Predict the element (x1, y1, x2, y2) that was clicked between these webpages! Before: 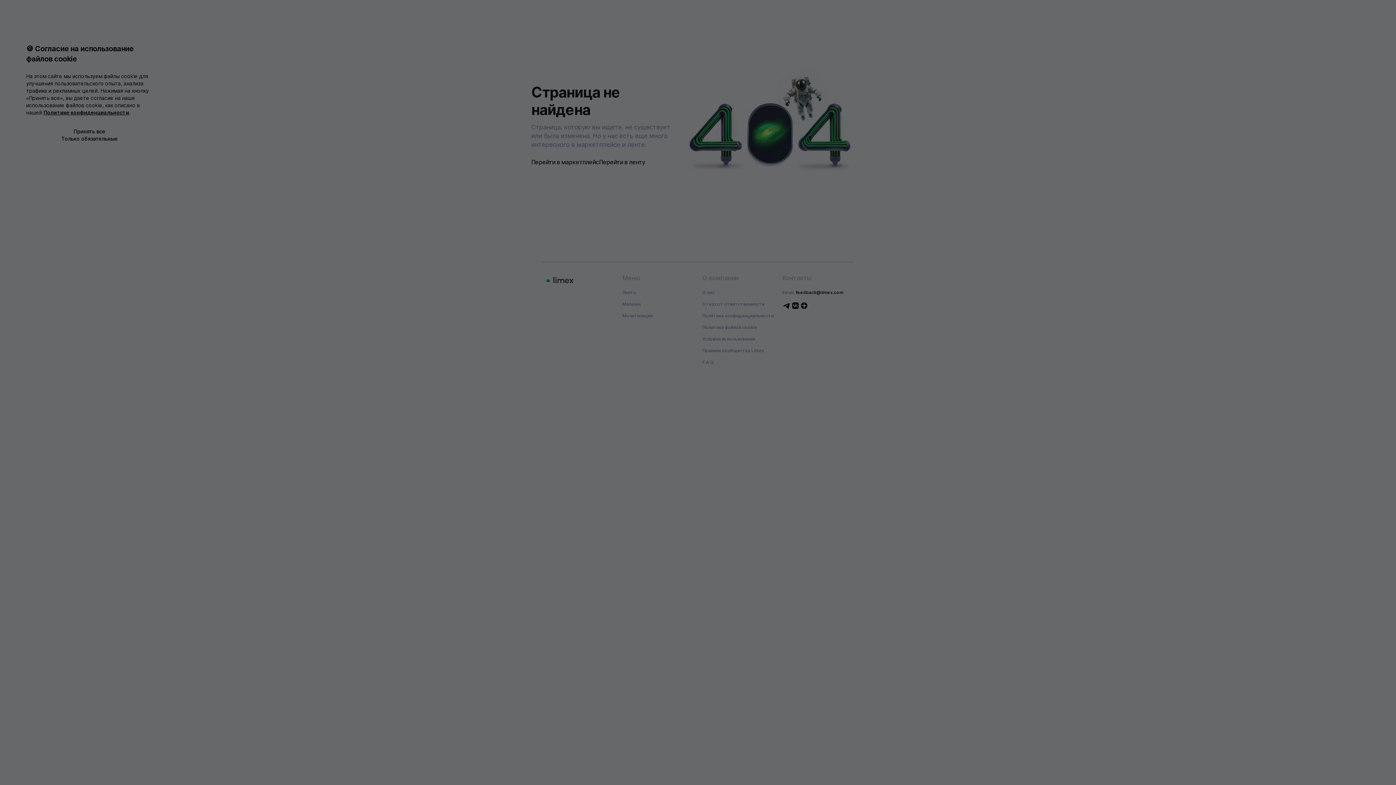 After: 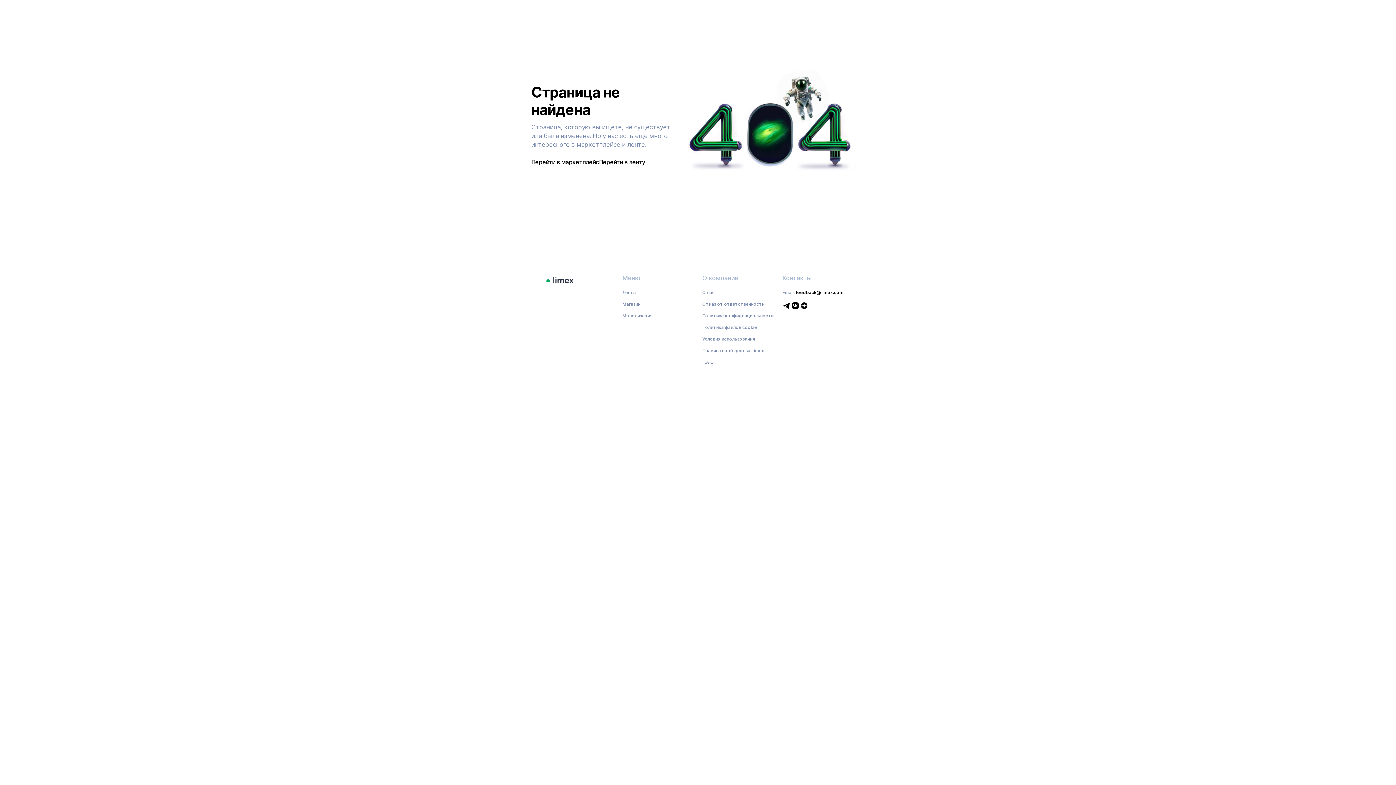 Action: label: Только обязательные bbox: (26, 135, 153, 142)